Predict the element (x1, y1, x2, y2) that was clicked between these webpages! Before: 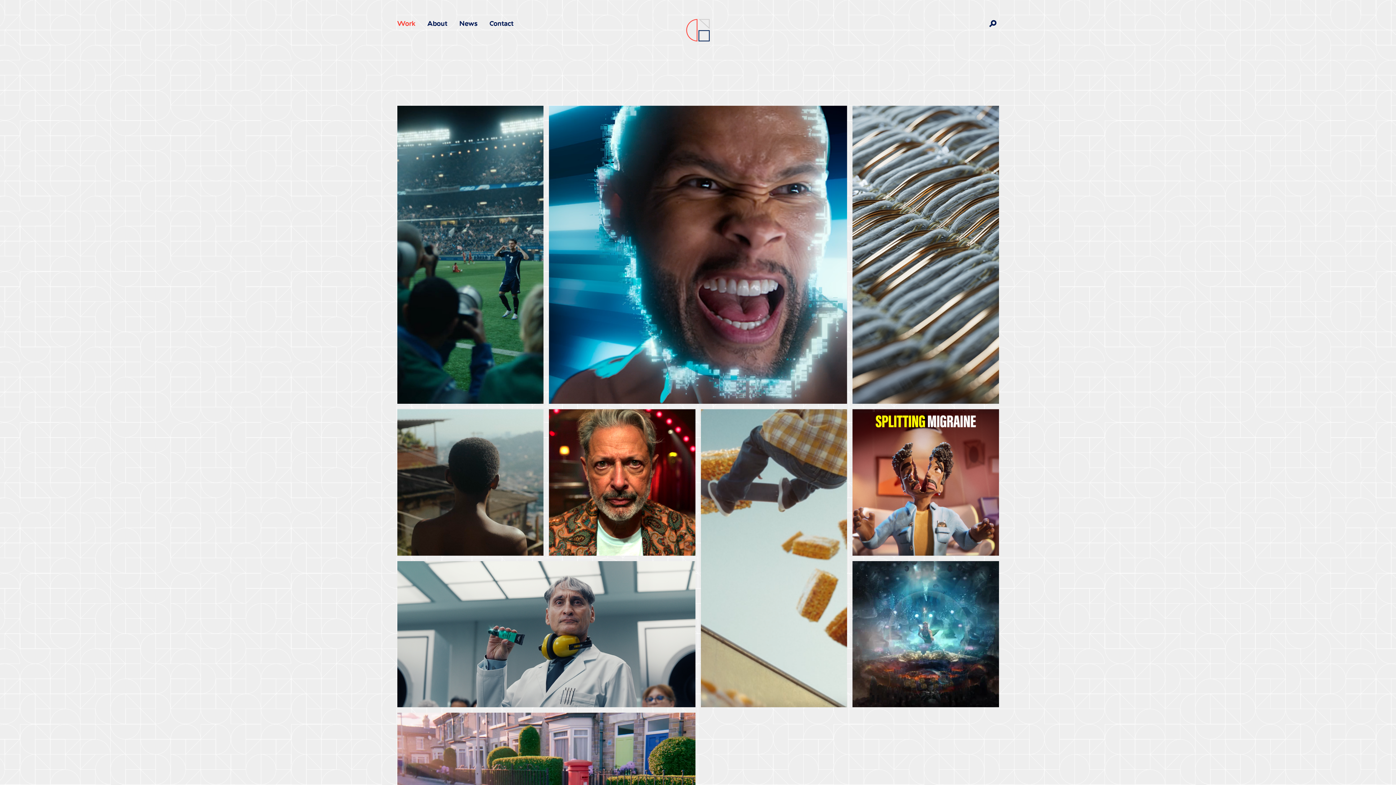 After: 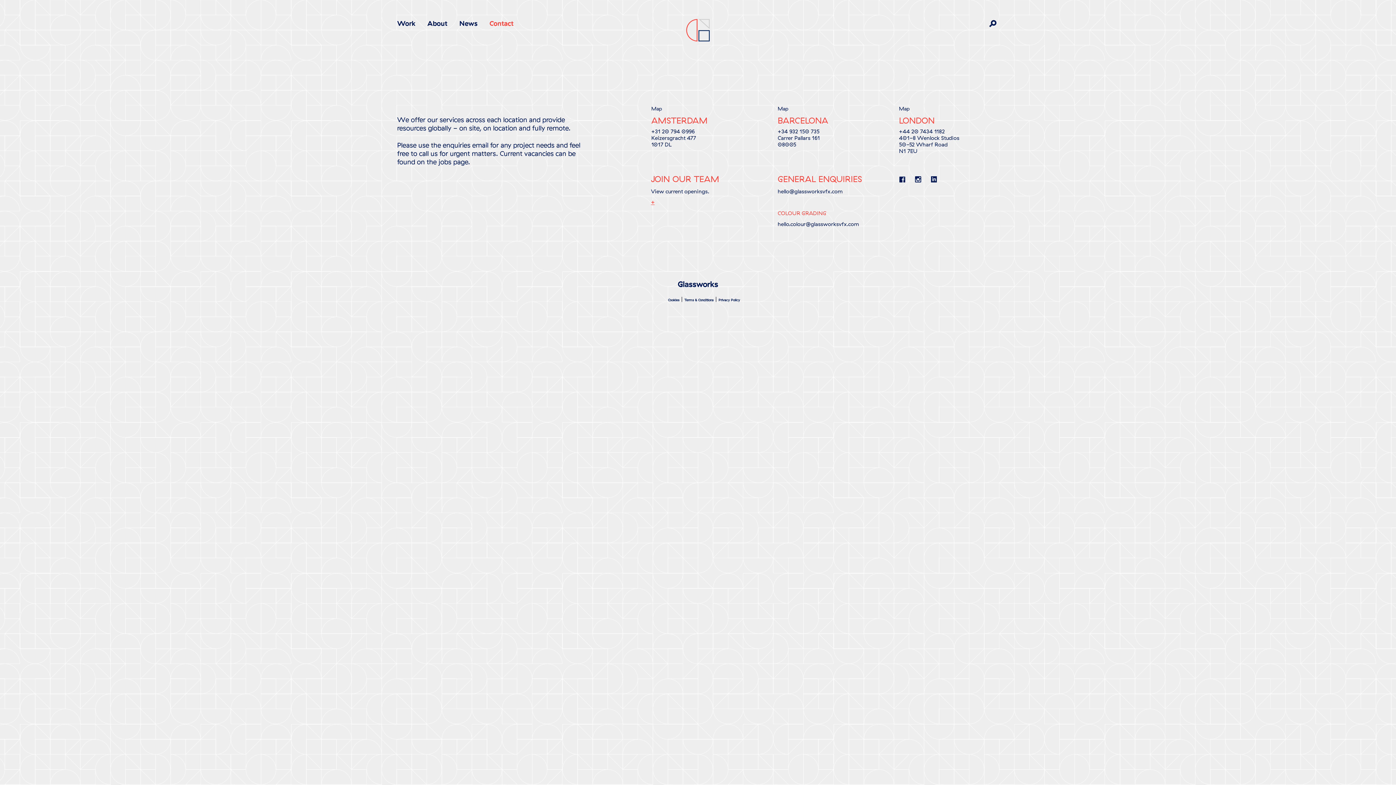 Action: bbox: (489, 18, 513, 27) label: Contact